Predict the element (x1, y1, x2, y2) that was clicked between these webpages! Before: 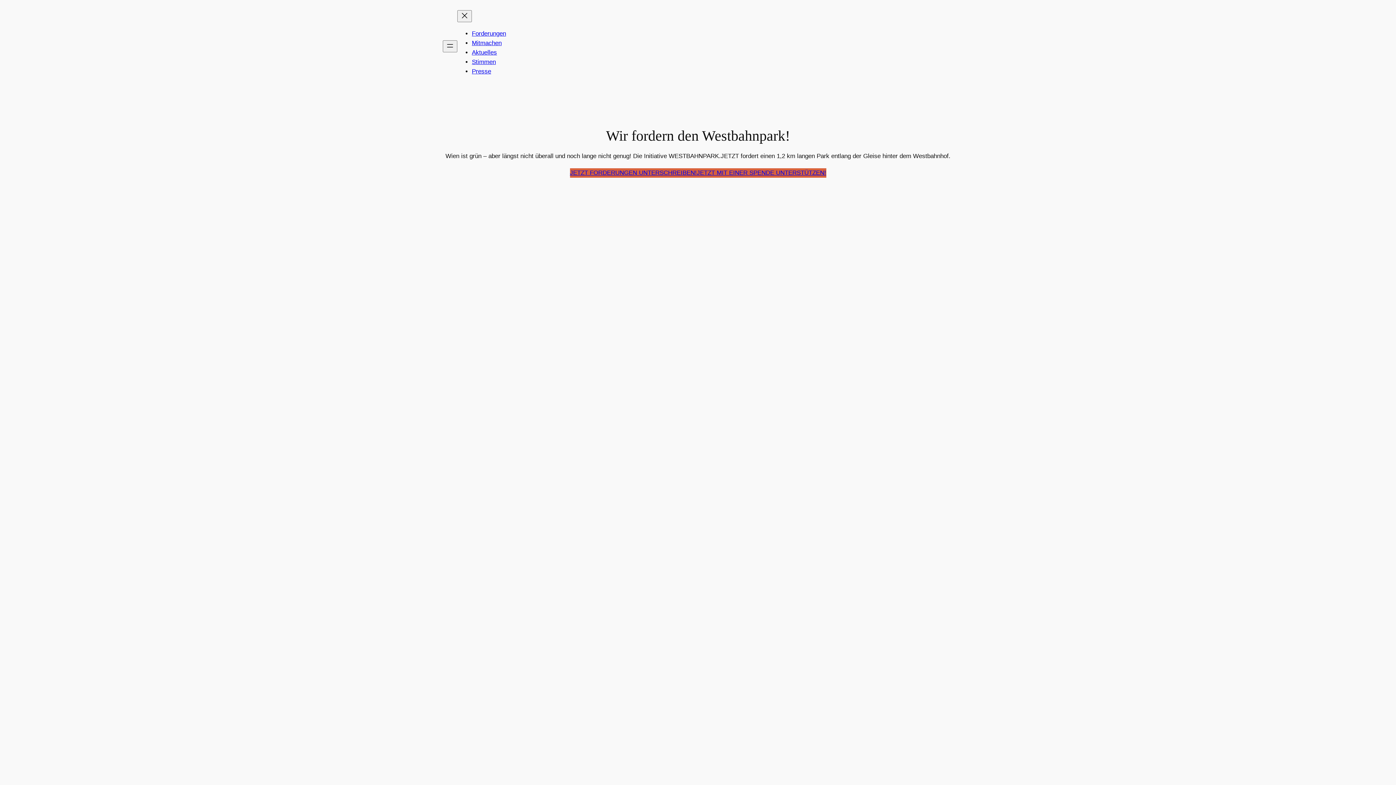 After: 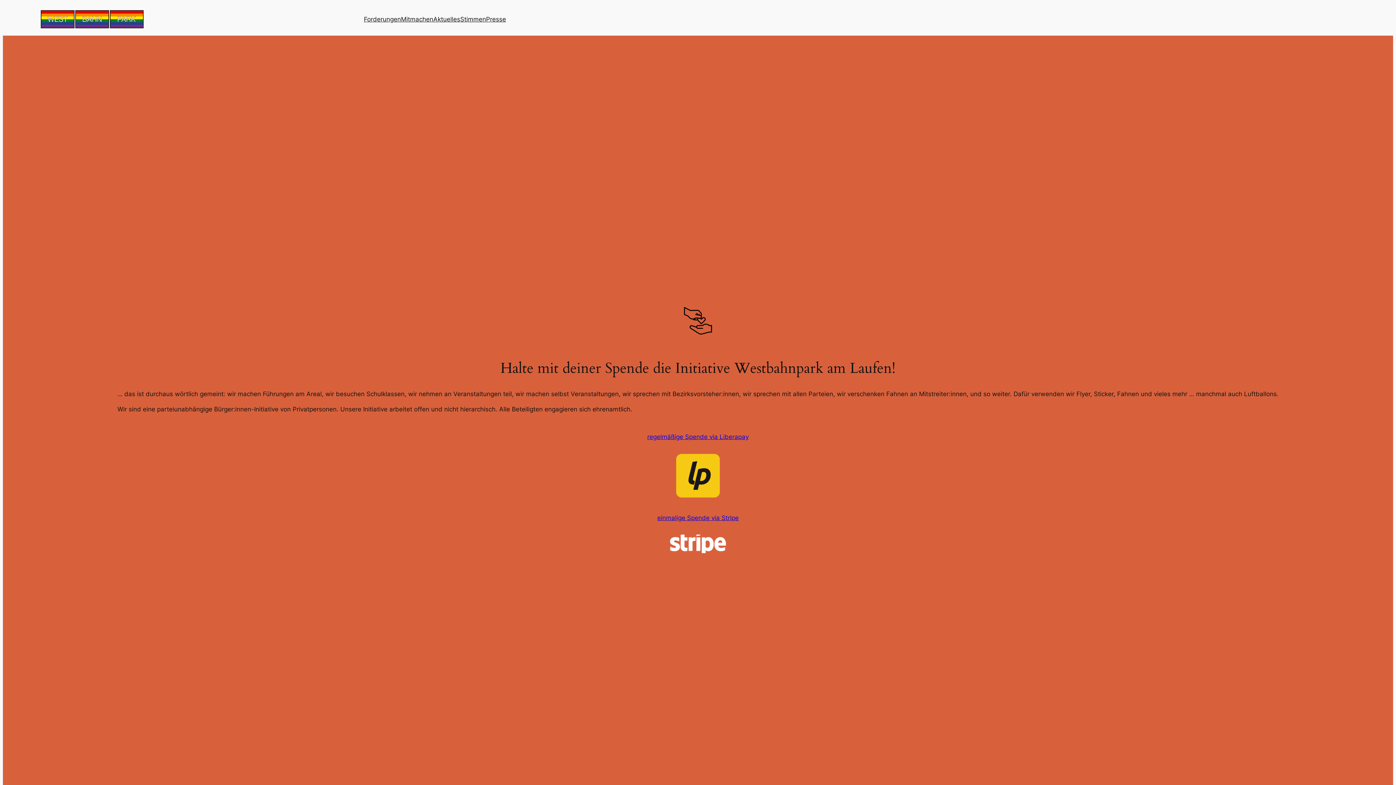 Action: bbox: (696, 168, 826, 177) label: JETZT MIT EINER SPENDE UNTERSTÜTZEN!